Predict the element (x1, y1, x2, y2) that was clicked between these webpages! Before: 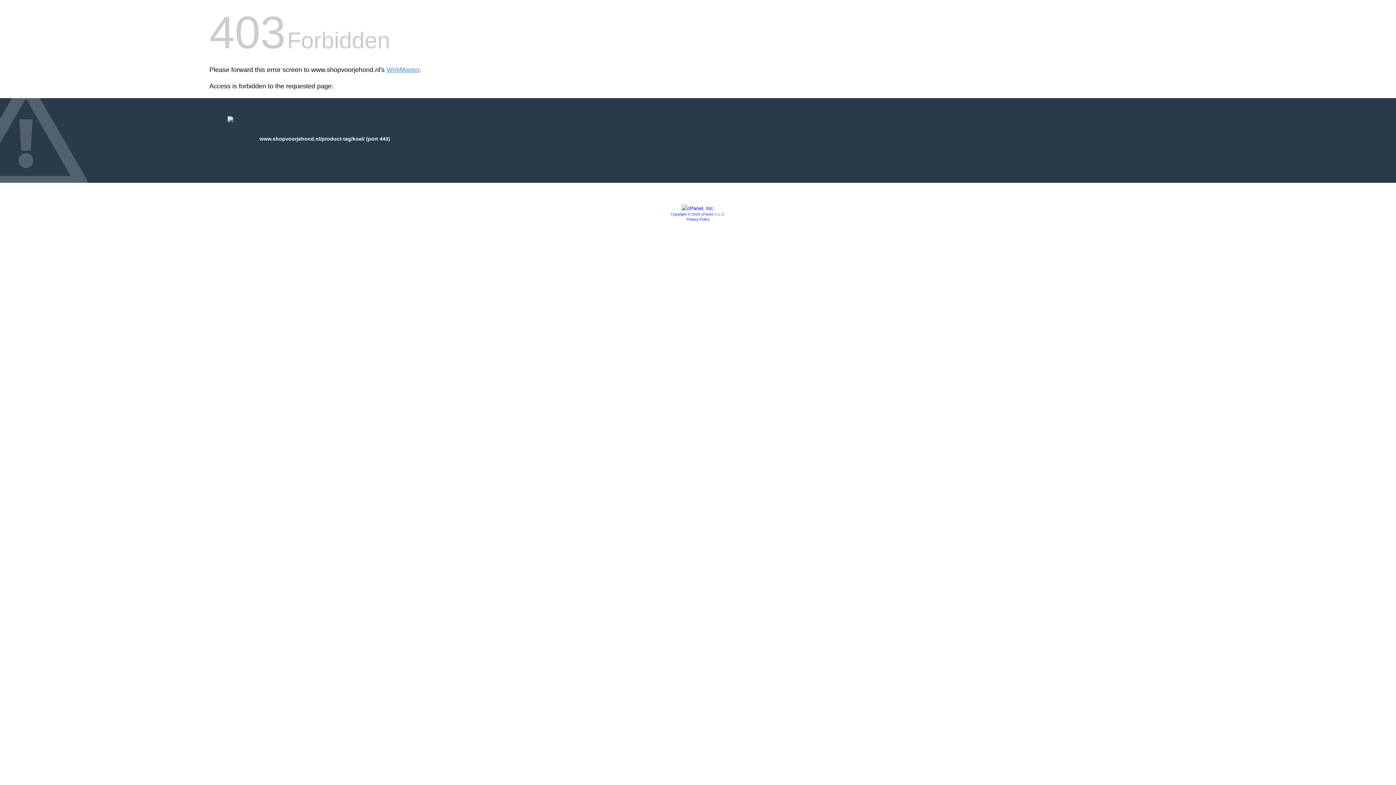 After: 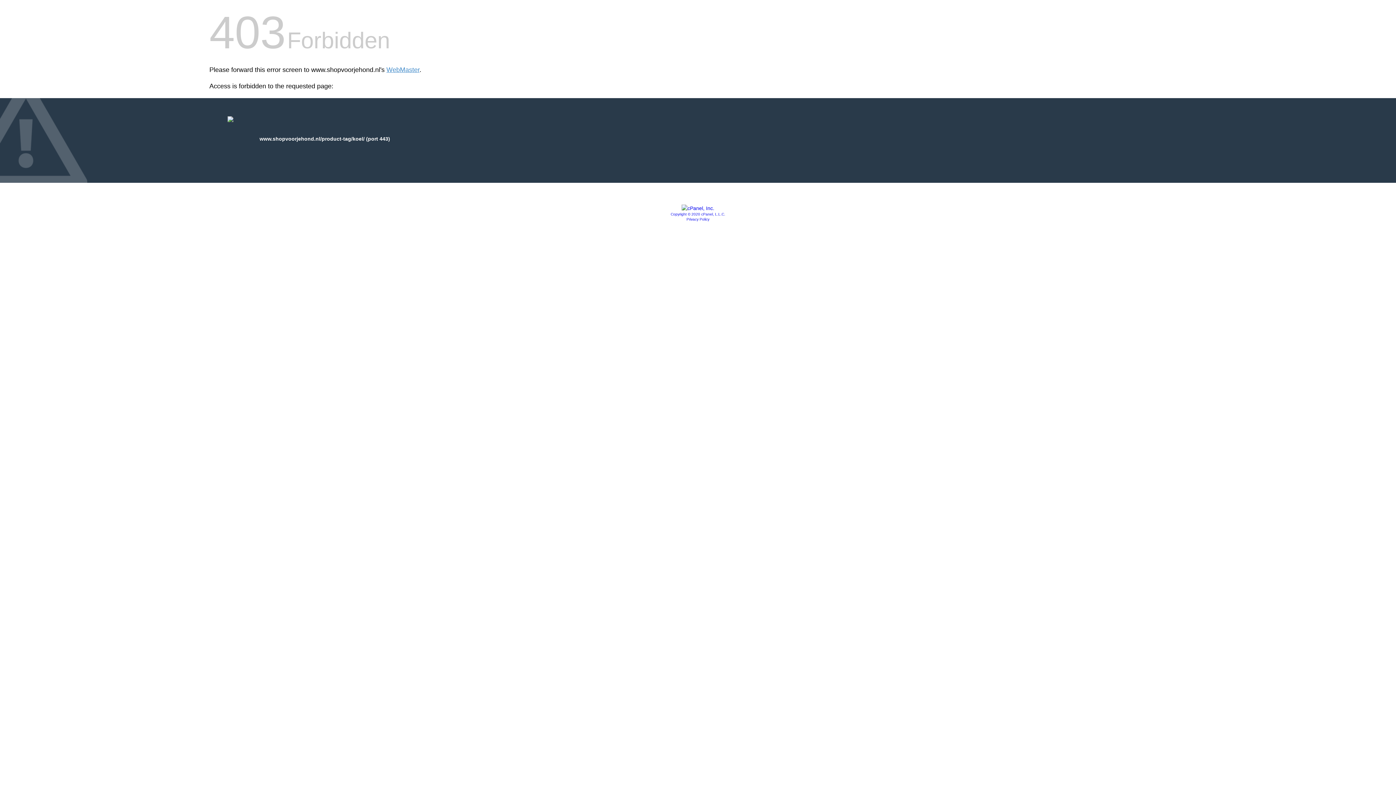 Action: label: Privacy Policy bbox: (686, 217, 709, 221)